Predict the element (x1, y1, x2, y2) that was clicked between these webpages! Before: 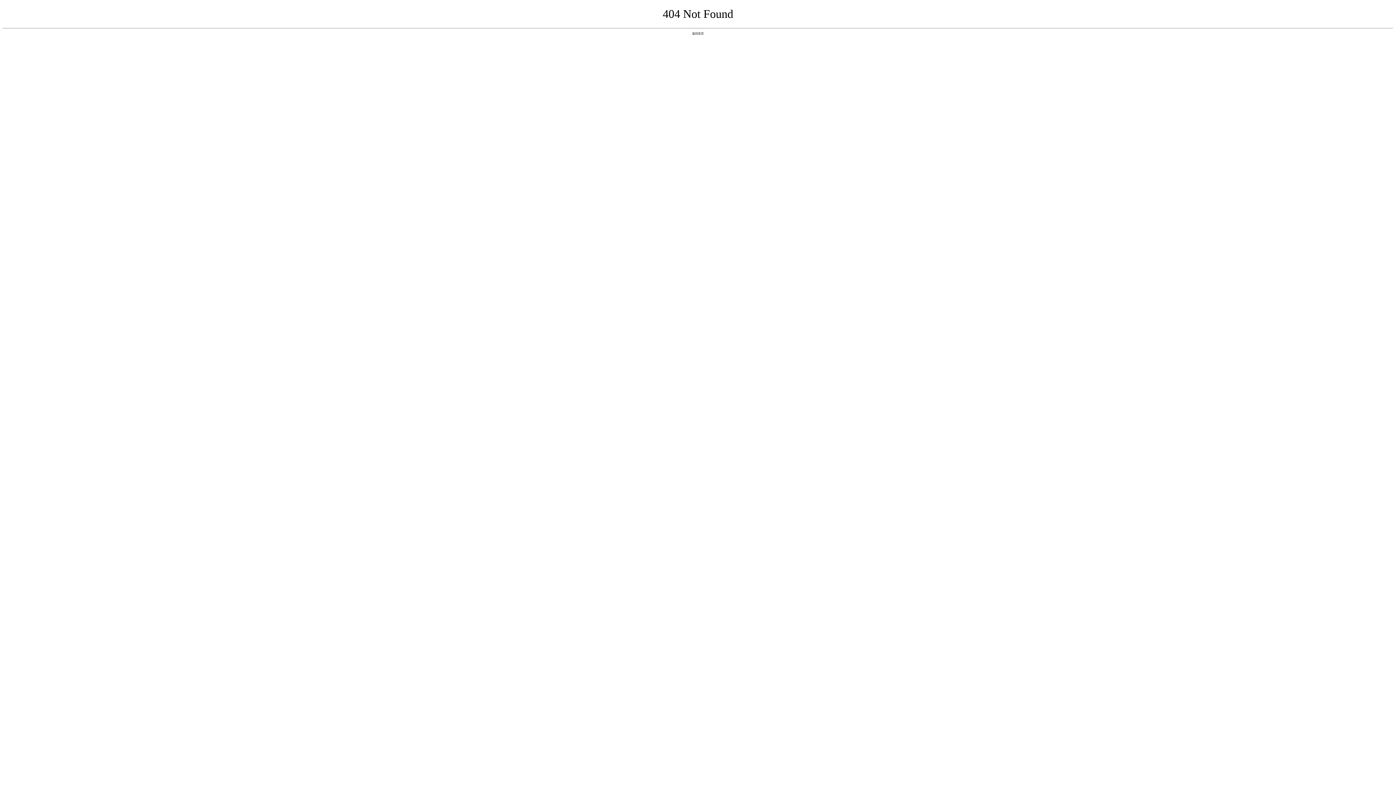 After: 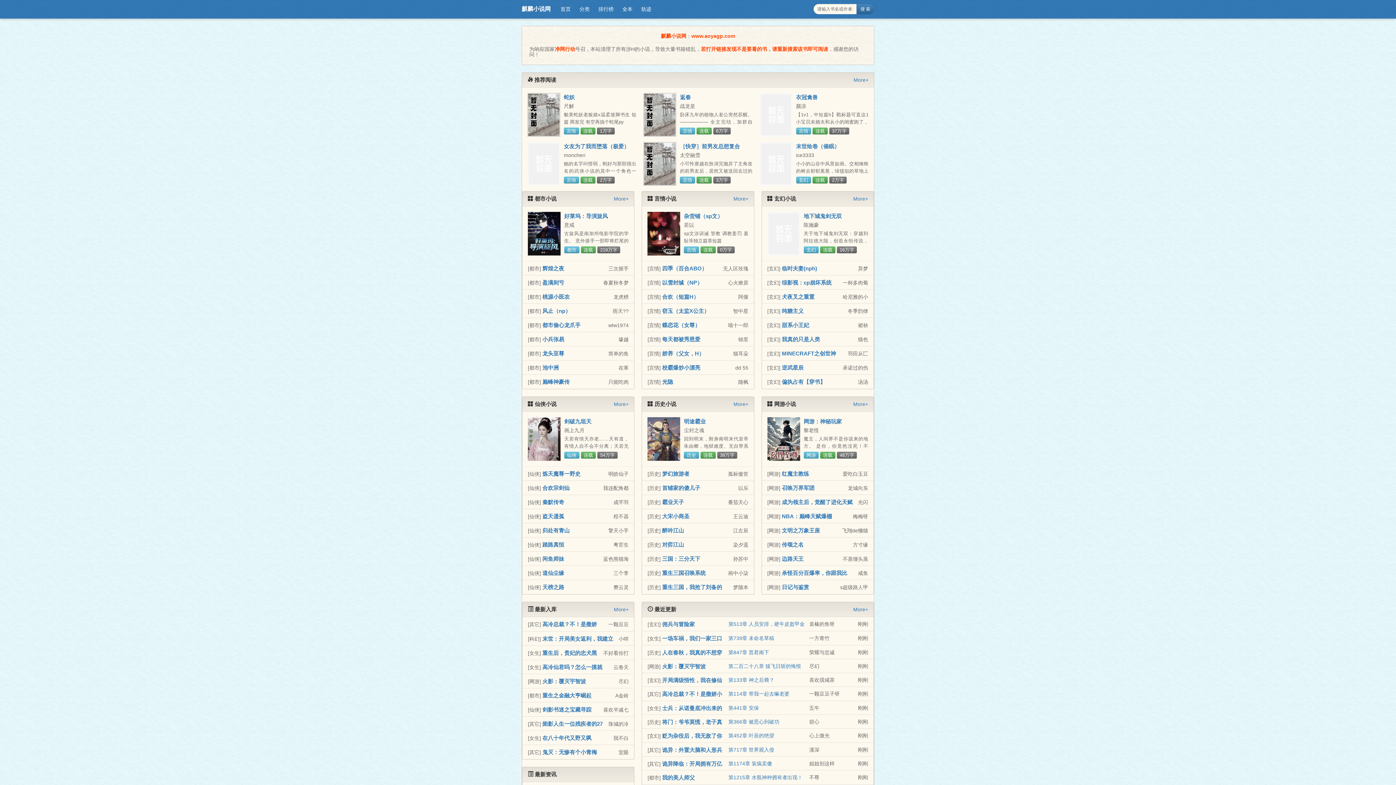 Action: label: 返回首页 bbox: (692, 31, 704, 35)